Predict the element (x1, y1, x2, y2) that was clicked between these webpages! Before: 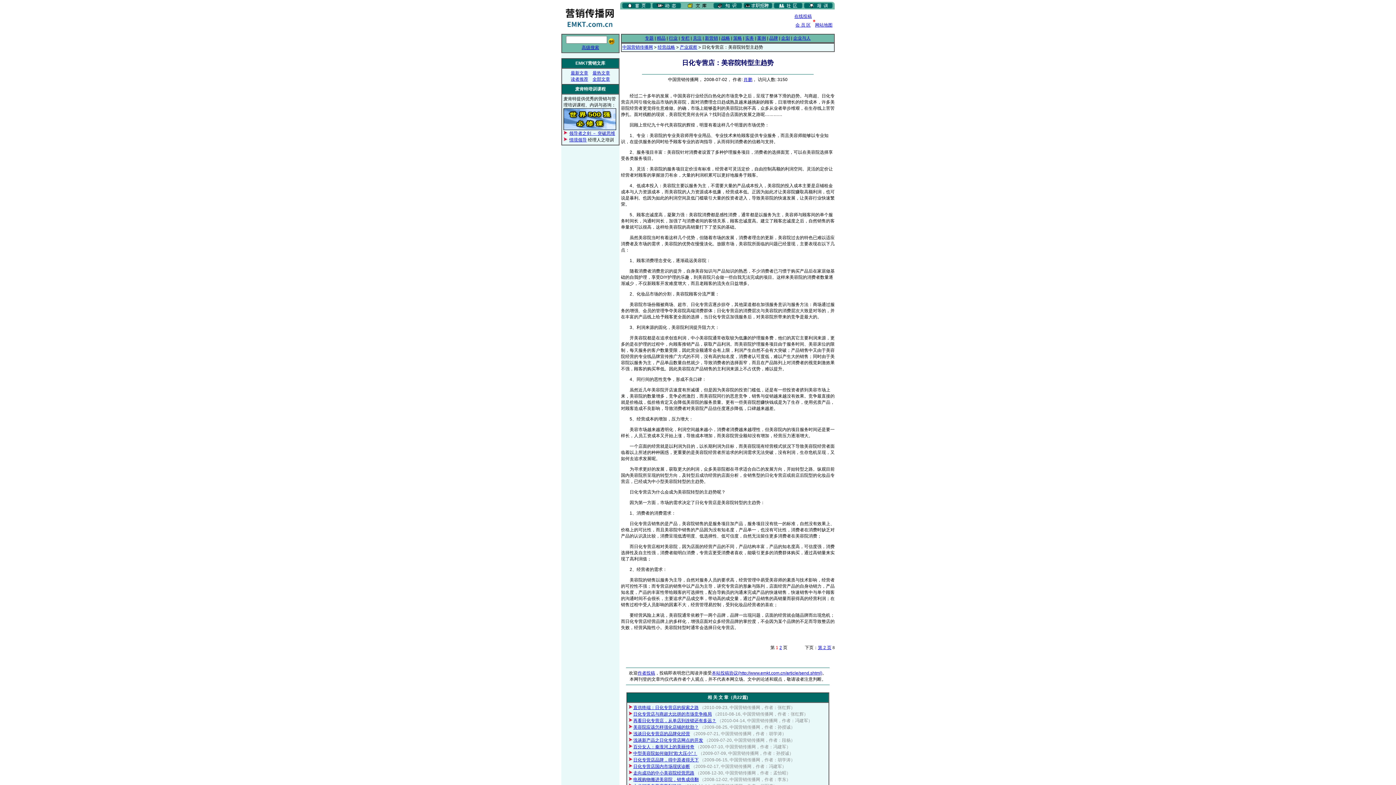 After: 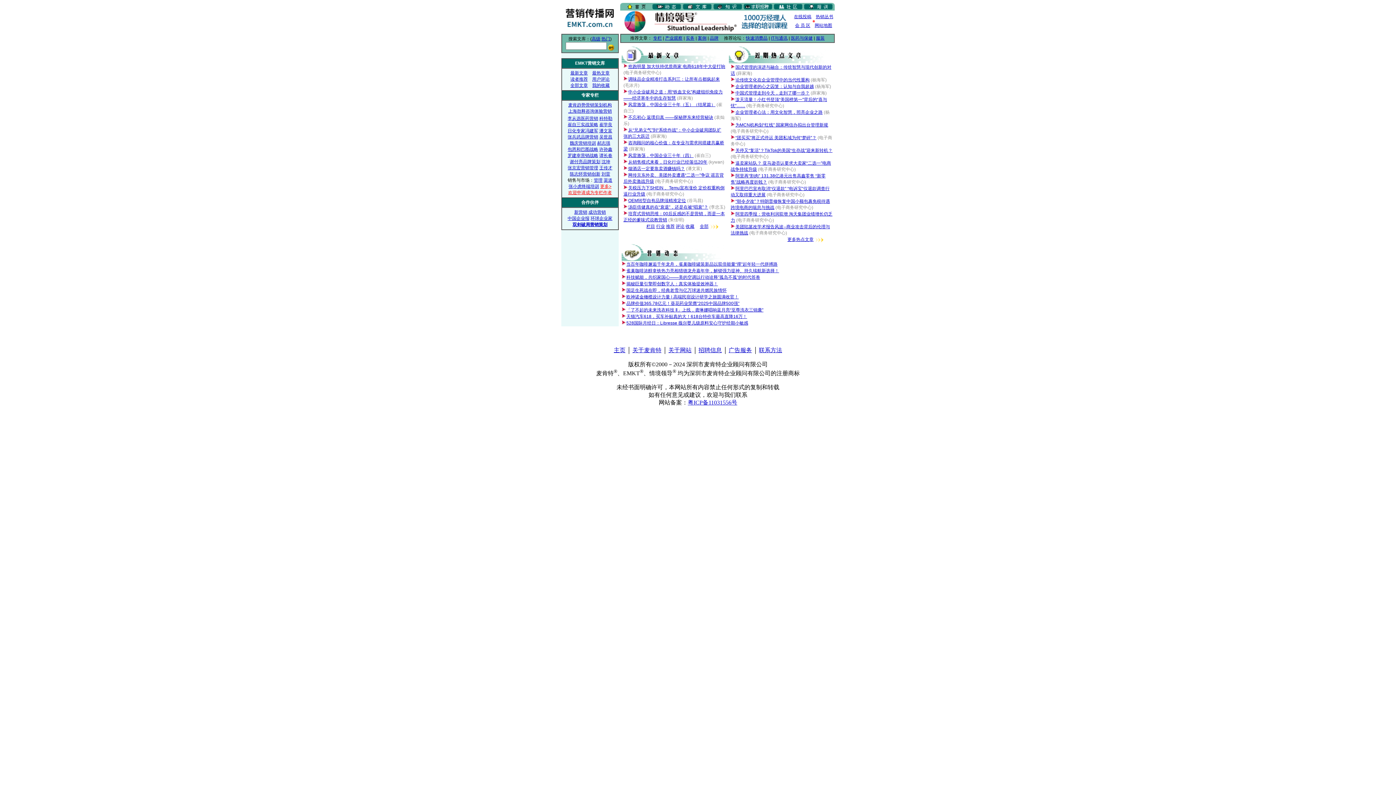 Action: bbox: (622, 44, 653, 49) label: 中国营销传播网